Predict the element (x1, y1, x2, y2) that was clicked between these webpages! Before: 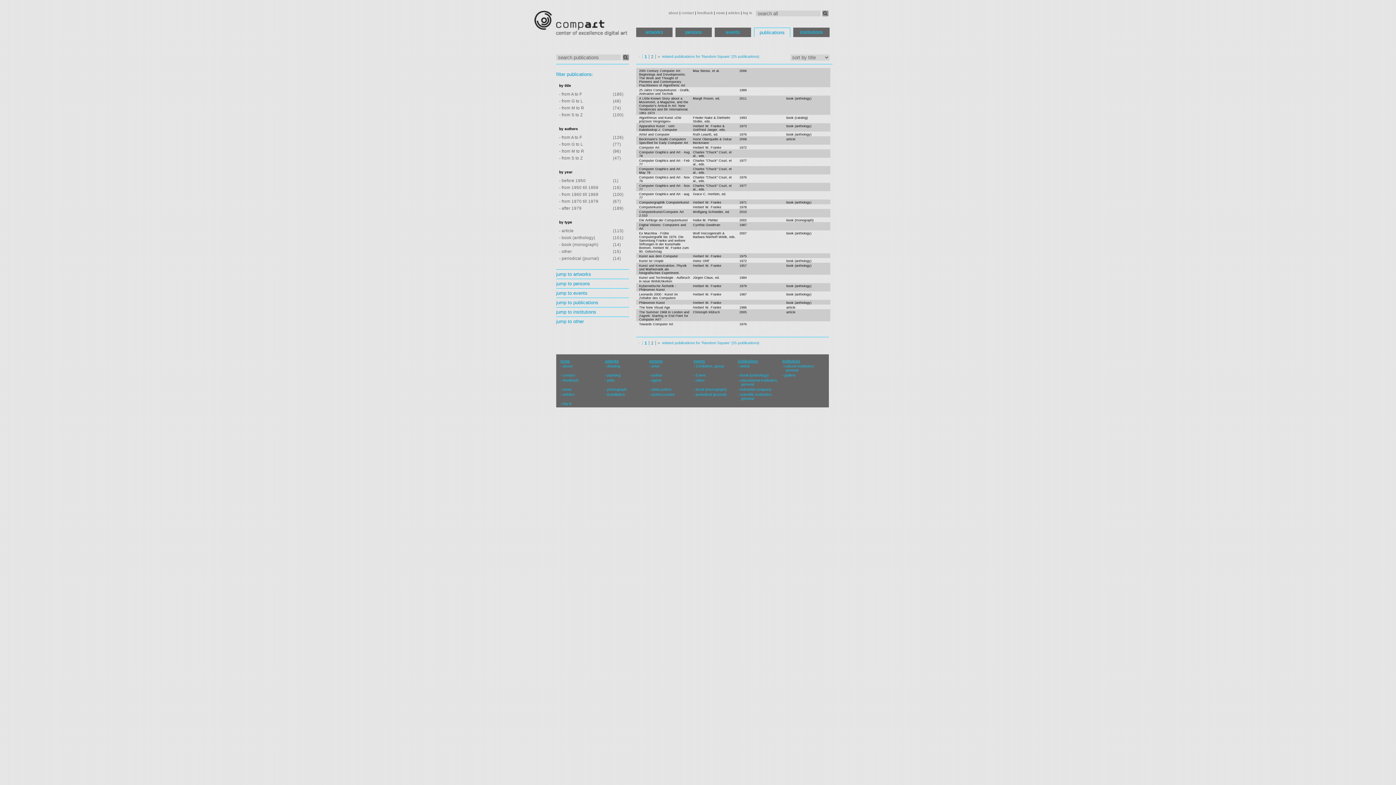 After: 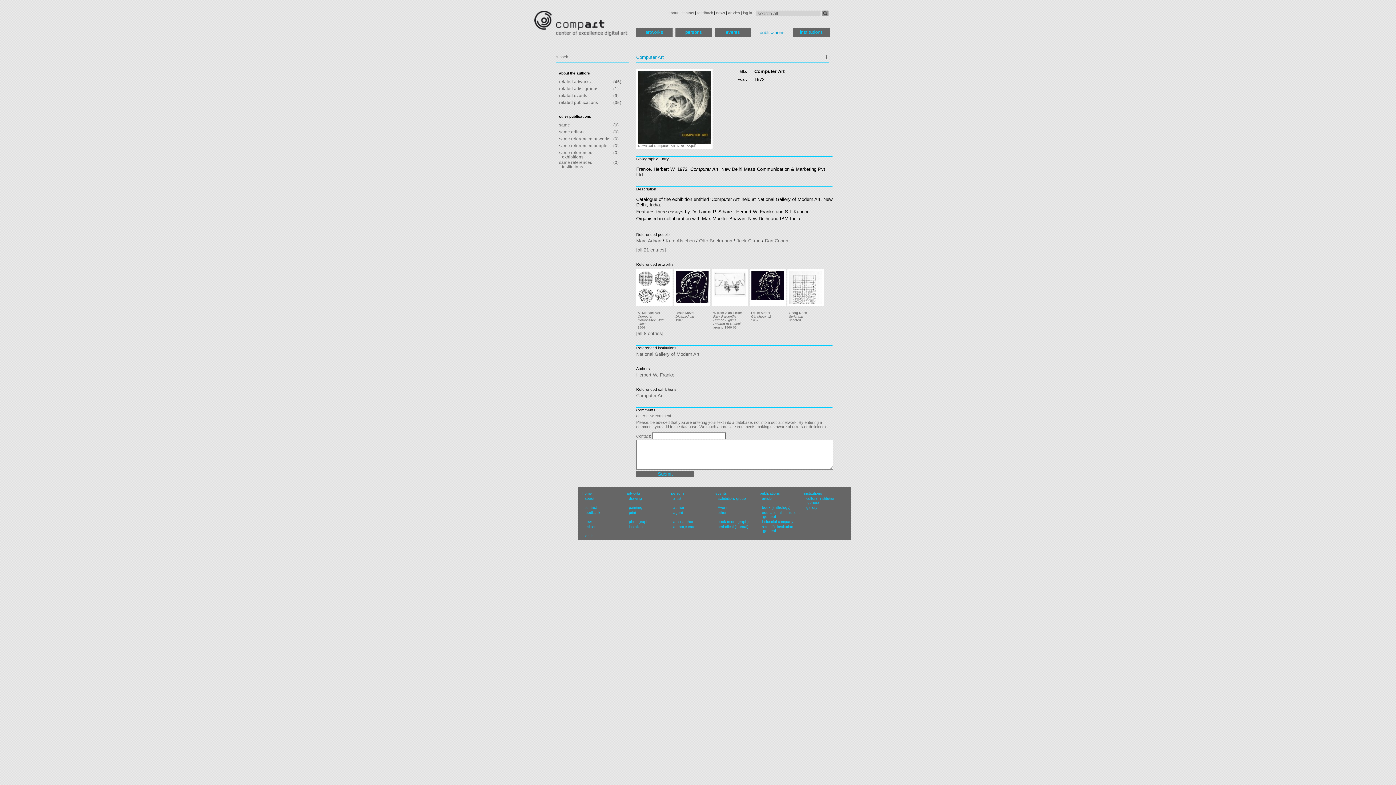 Action: label: Computer Art bbox: (639, 145, 659, 149)